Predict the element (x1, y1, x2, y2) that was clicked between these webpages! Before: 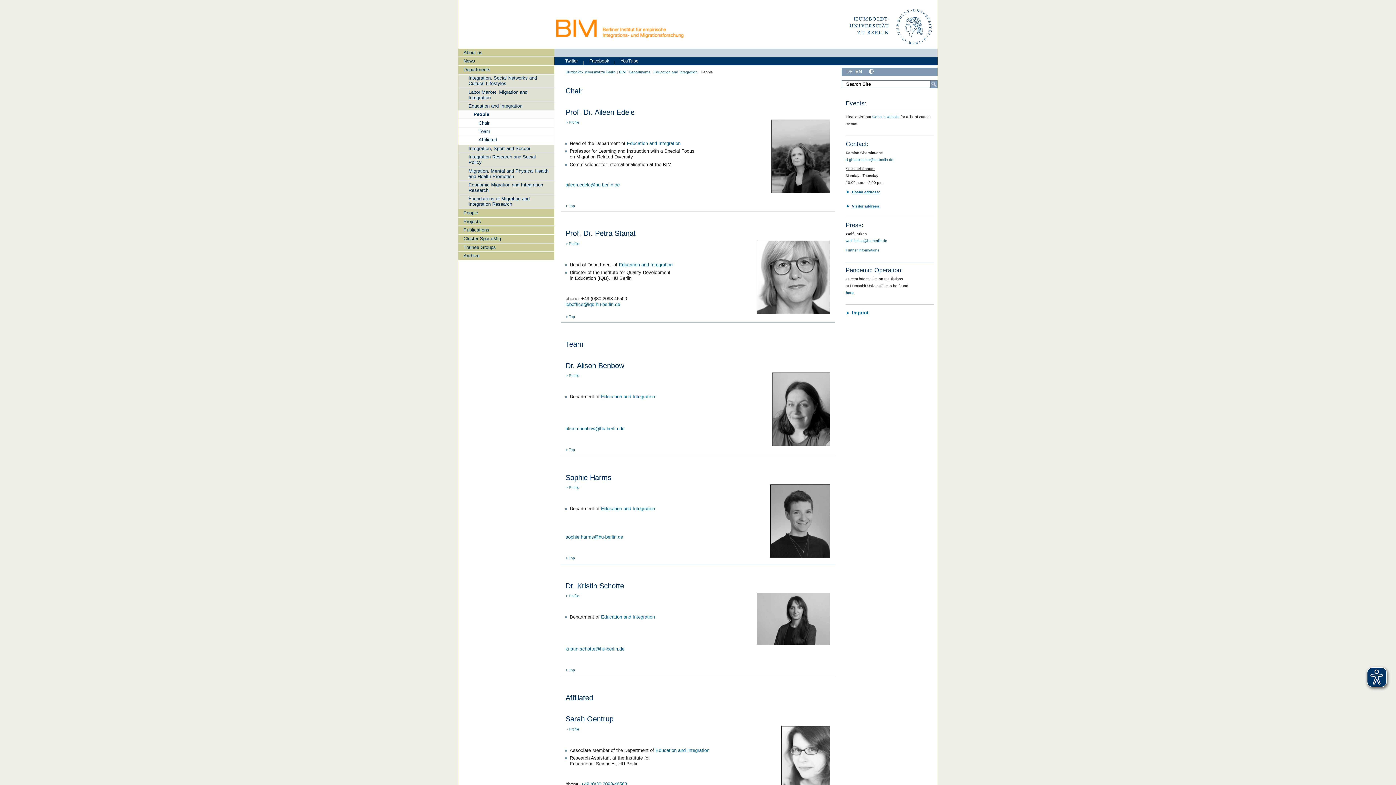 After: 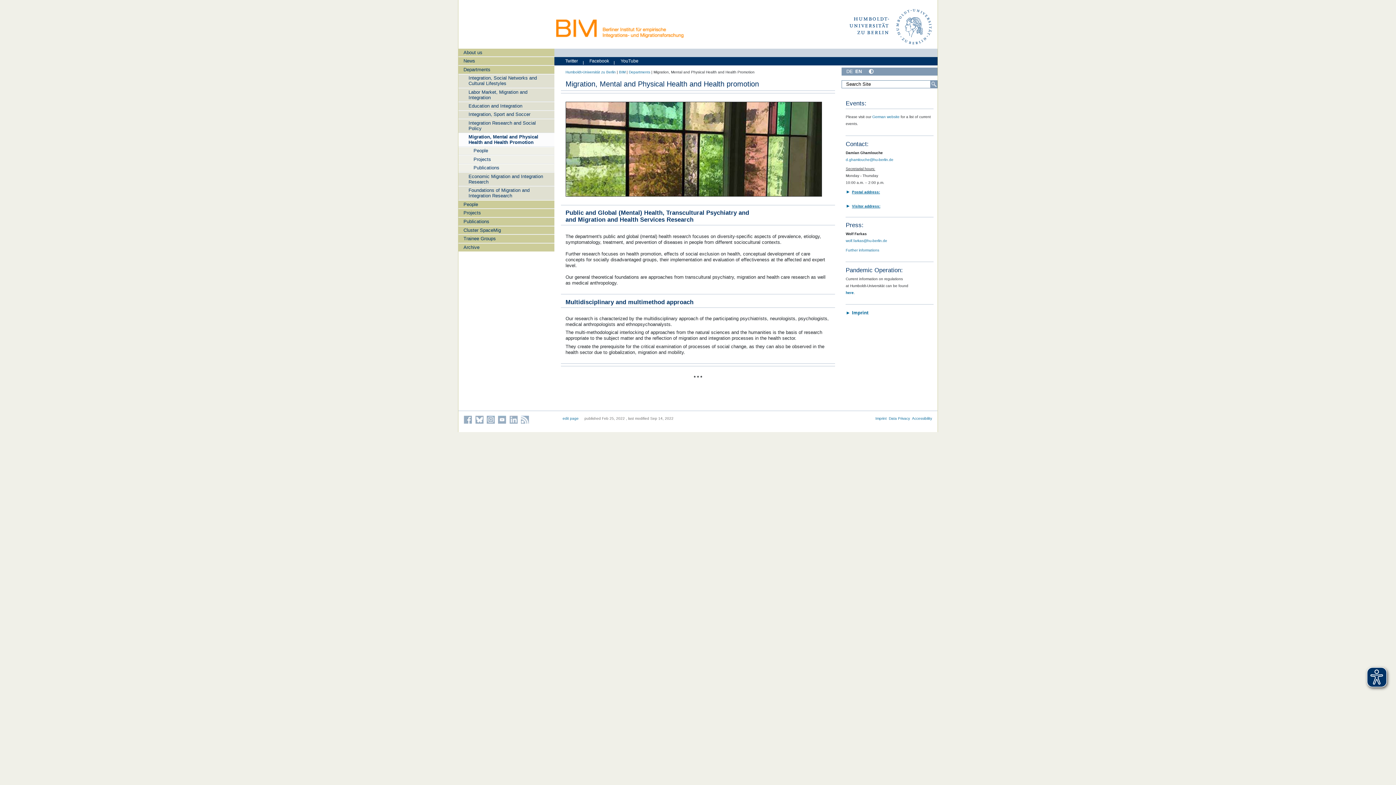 Action: bbox: (458, 166, 554, 180) label: Migration, Mental and Physical Health and Health Promotion